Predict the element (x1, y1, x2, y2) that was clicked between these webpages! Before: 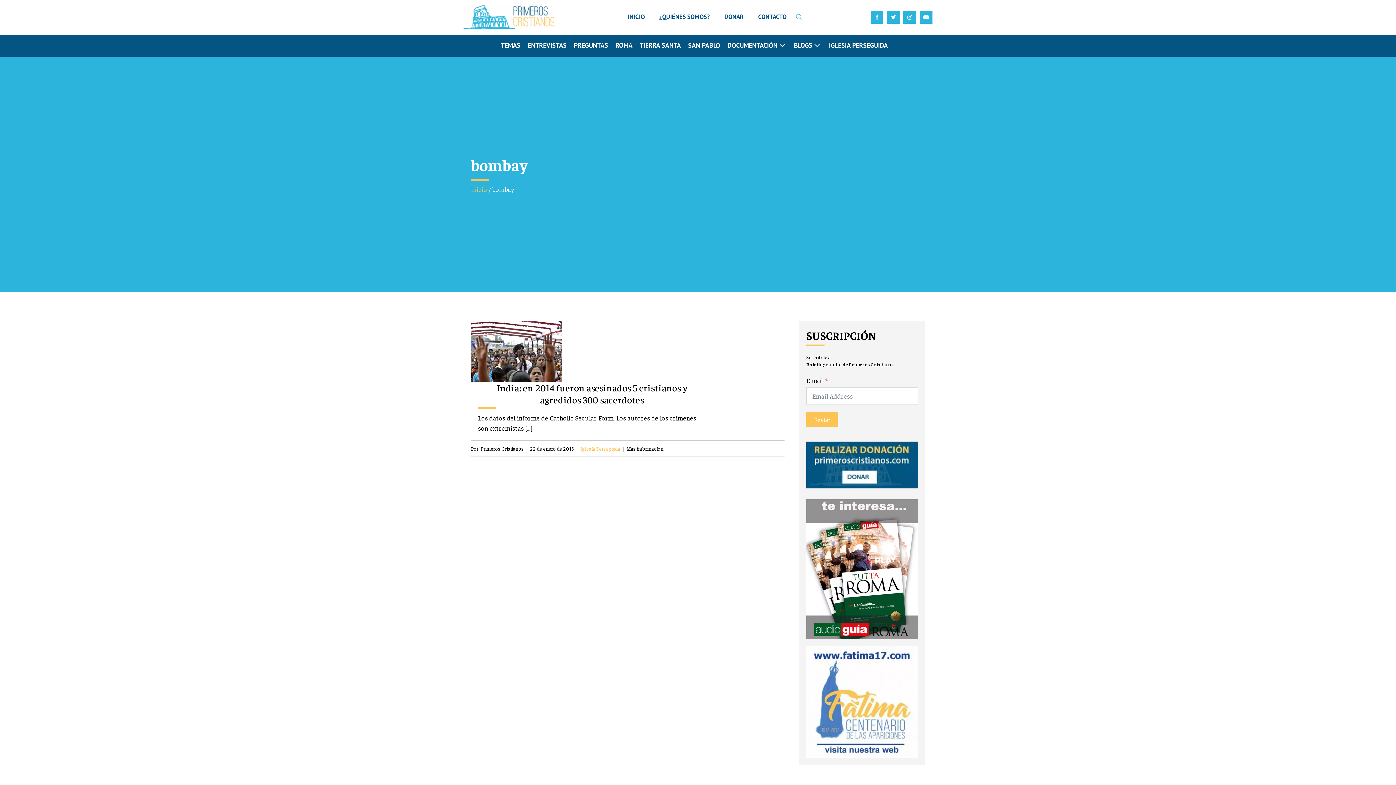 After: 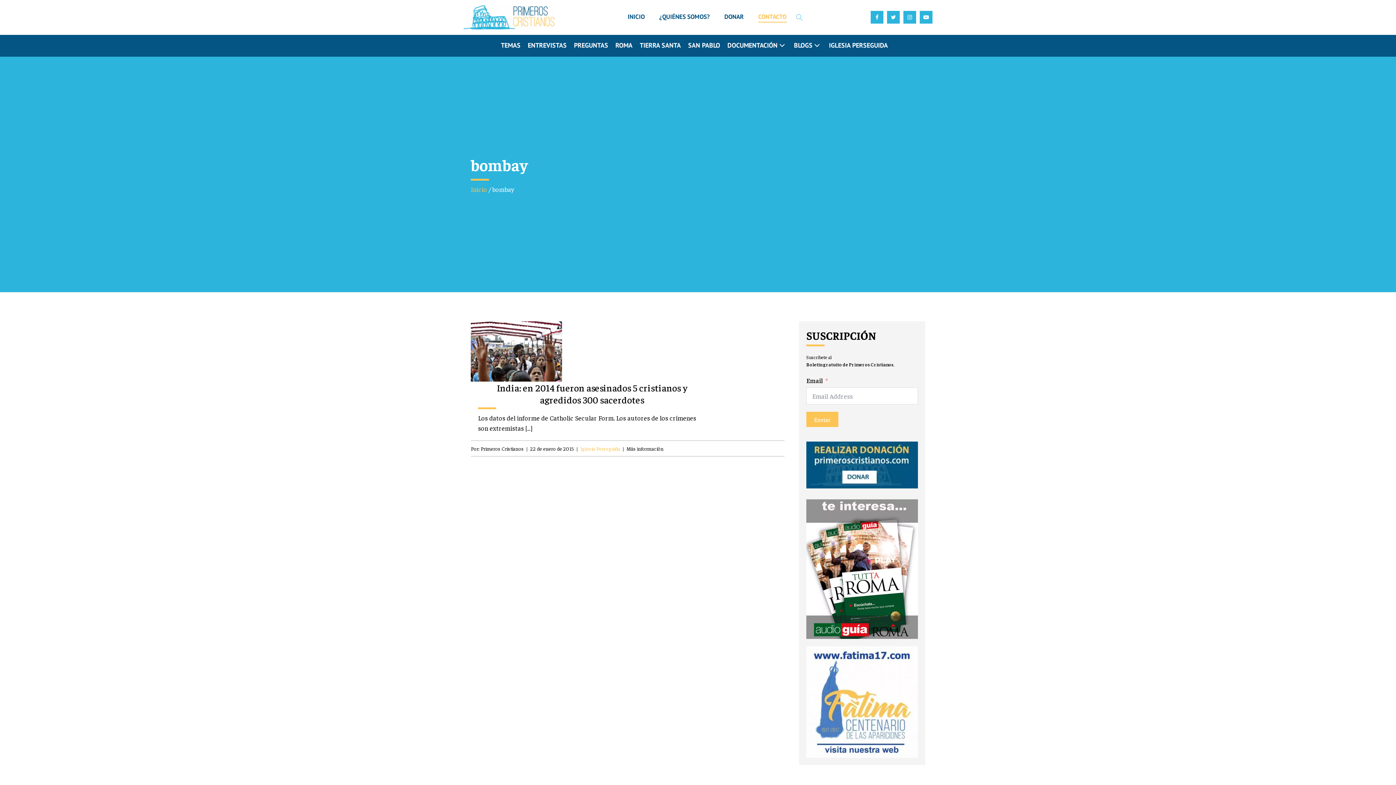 Action: bbox: (758, 12, 786, 22) label: CONTACTO